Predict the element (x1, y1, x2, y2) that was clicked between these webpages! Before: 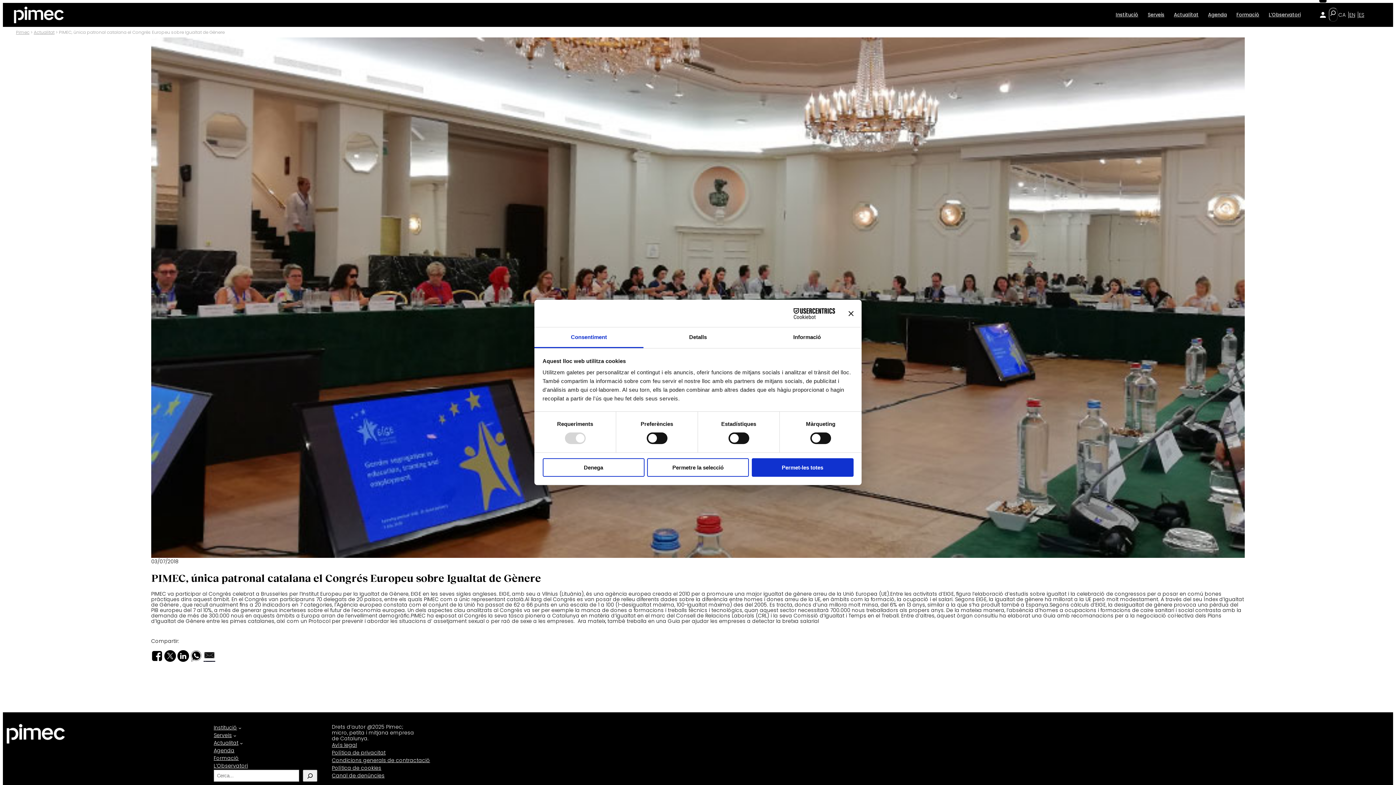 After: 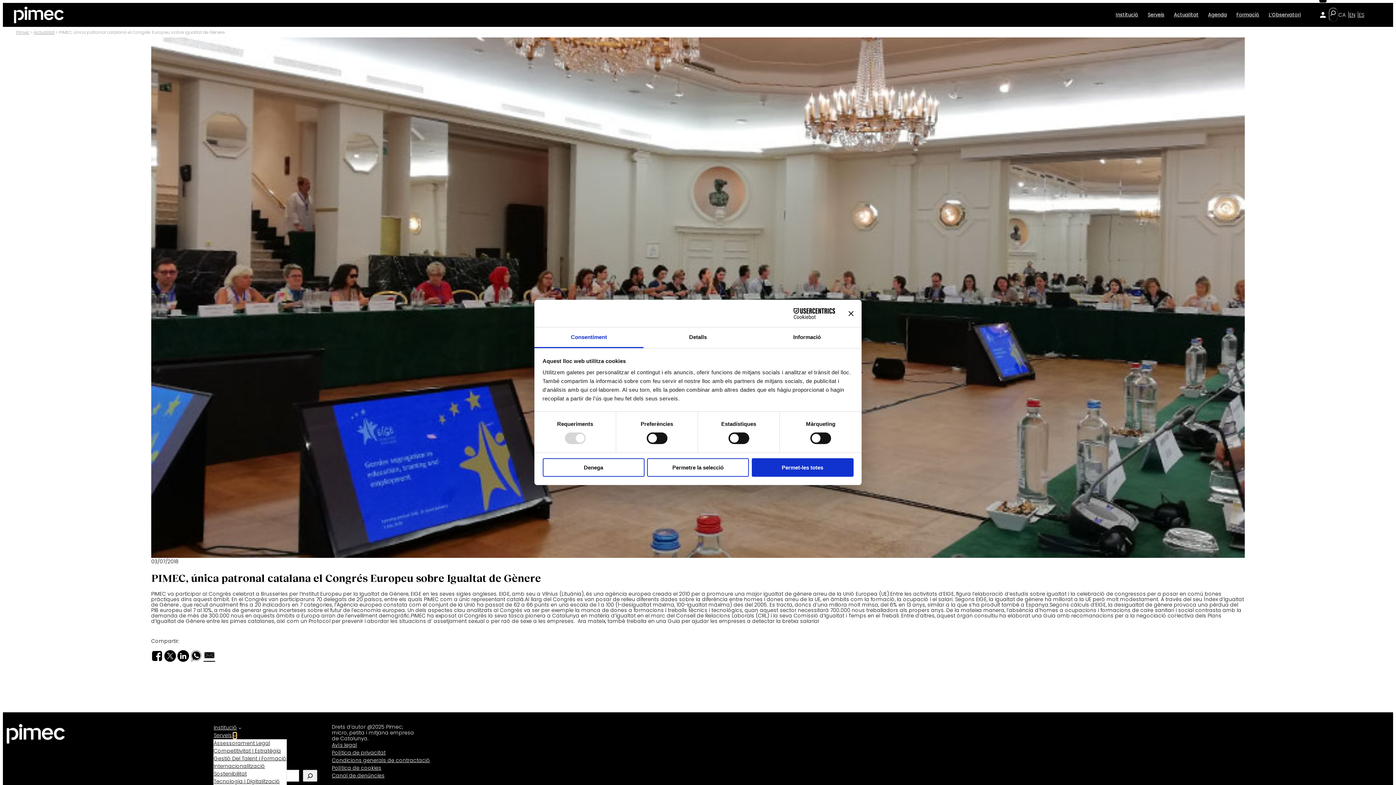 Action: bbox: (233, 734, 236, 737) label: Submenú de Serveis